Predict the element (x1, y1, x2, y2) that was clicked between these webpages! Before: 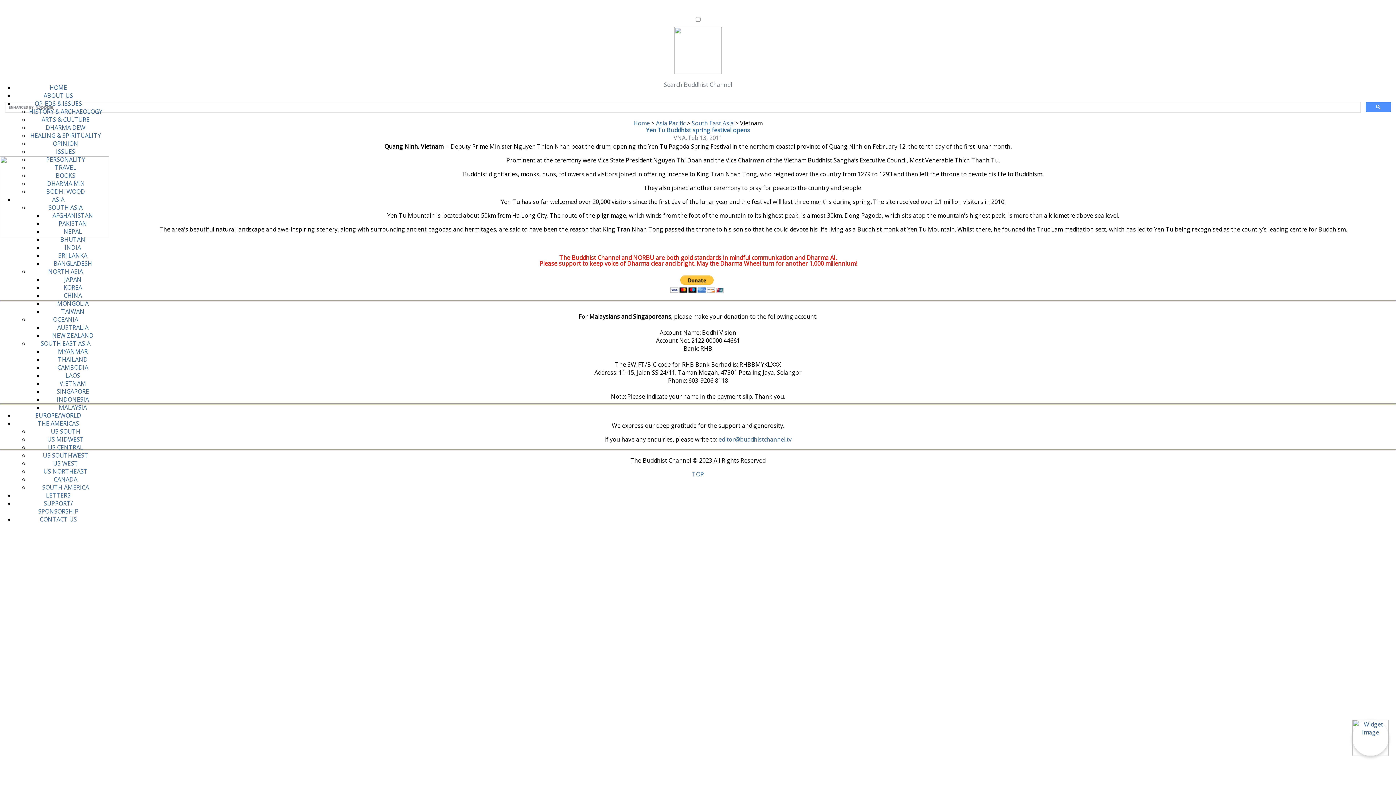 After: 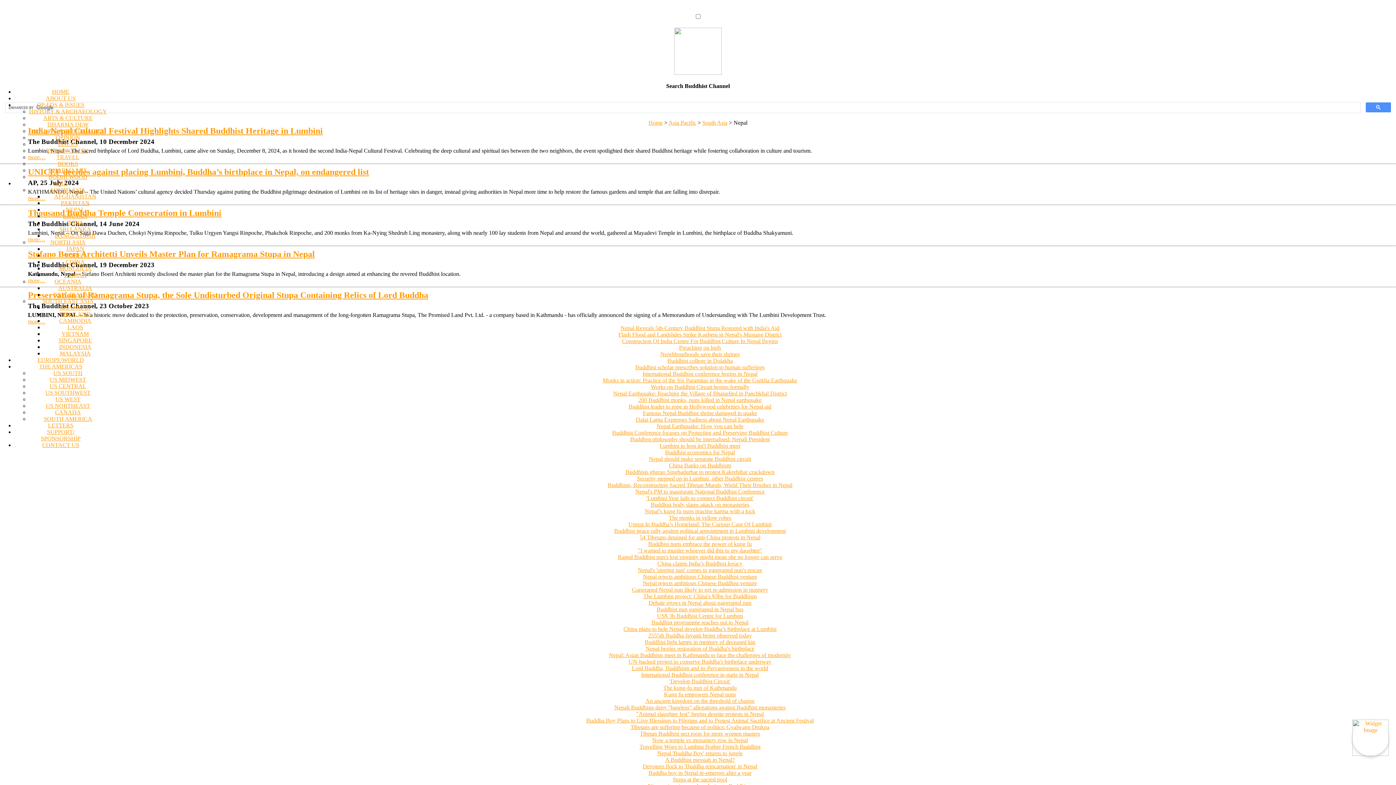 Action: label: NEPAL bbox: (63, 227, 82, 235)